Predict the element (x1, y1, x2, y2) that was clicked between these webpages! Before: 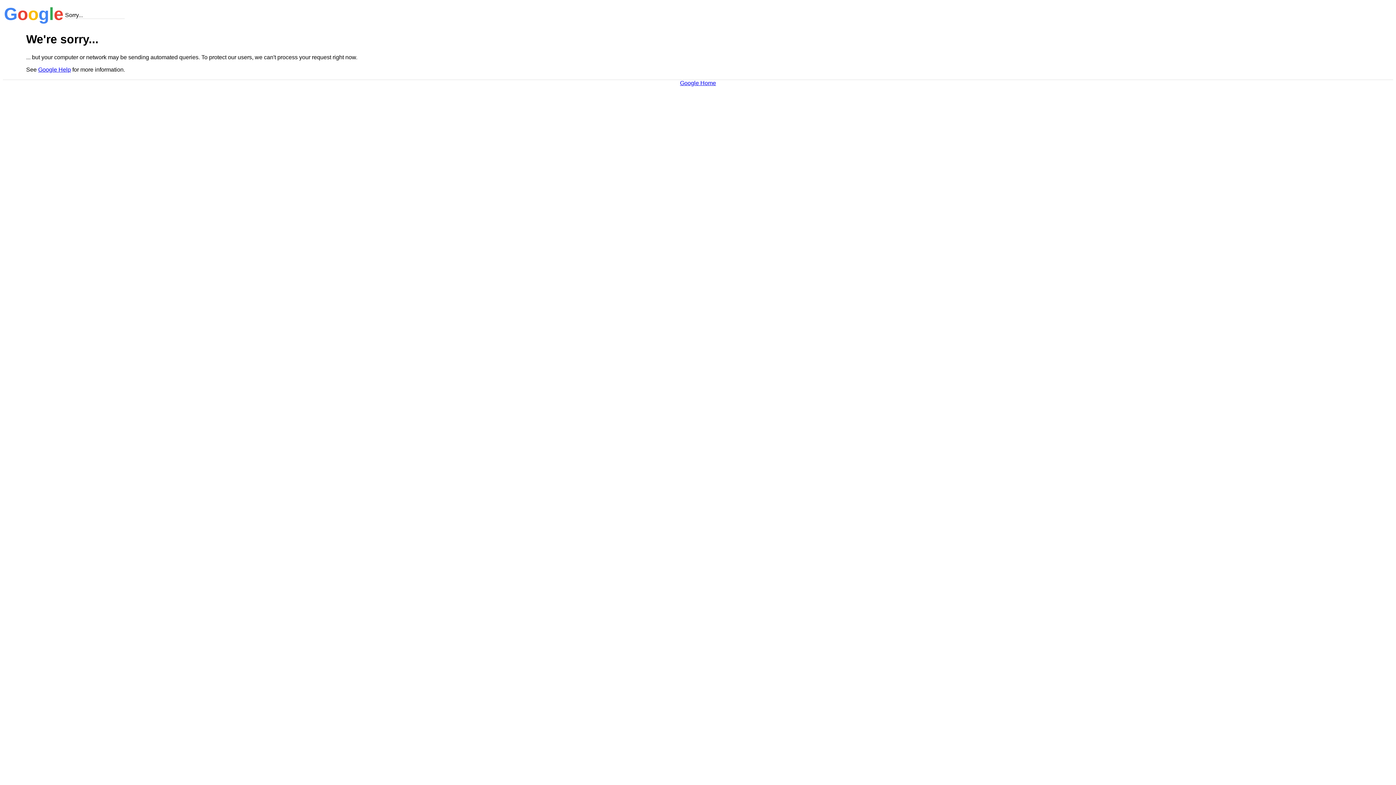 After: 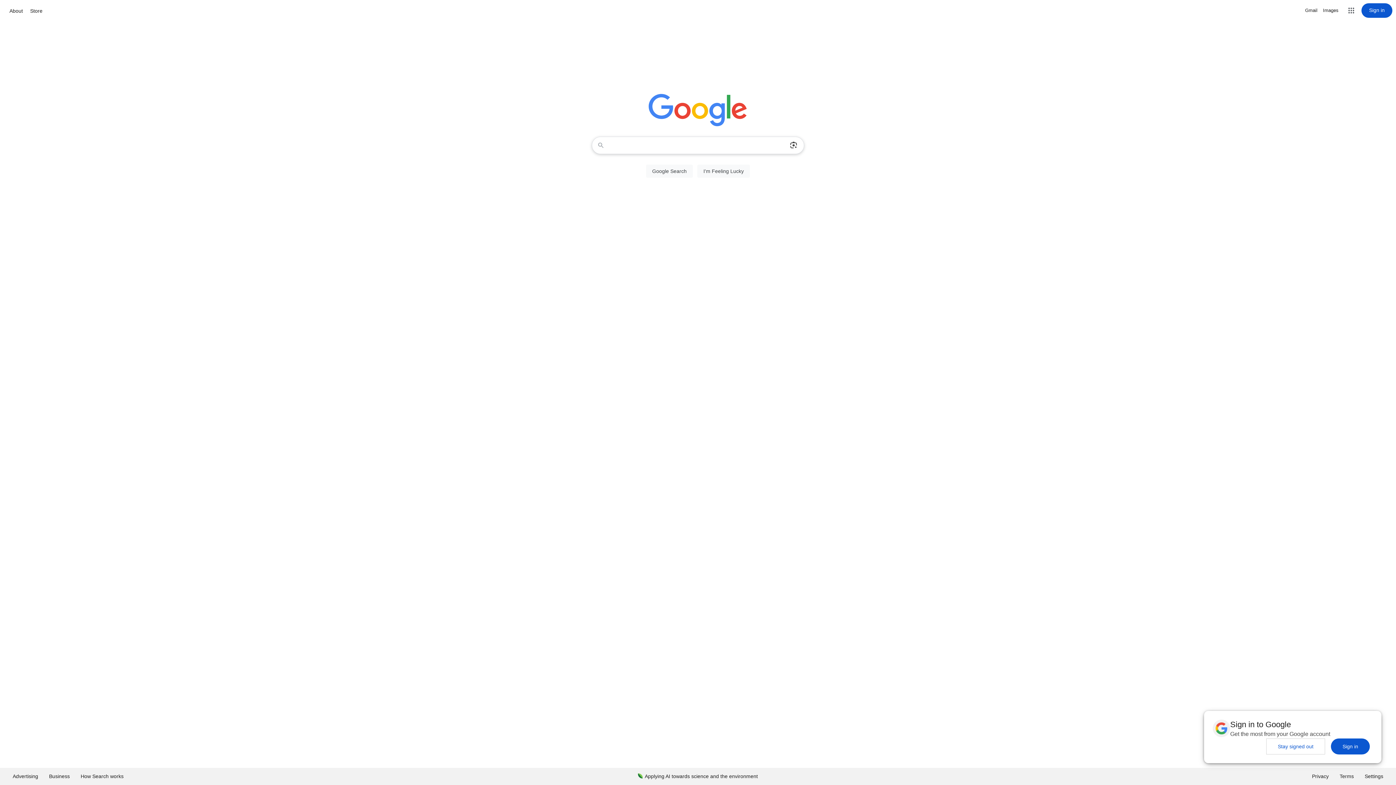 Action: label: Google Home bbox: (680, 79, 716, 86)